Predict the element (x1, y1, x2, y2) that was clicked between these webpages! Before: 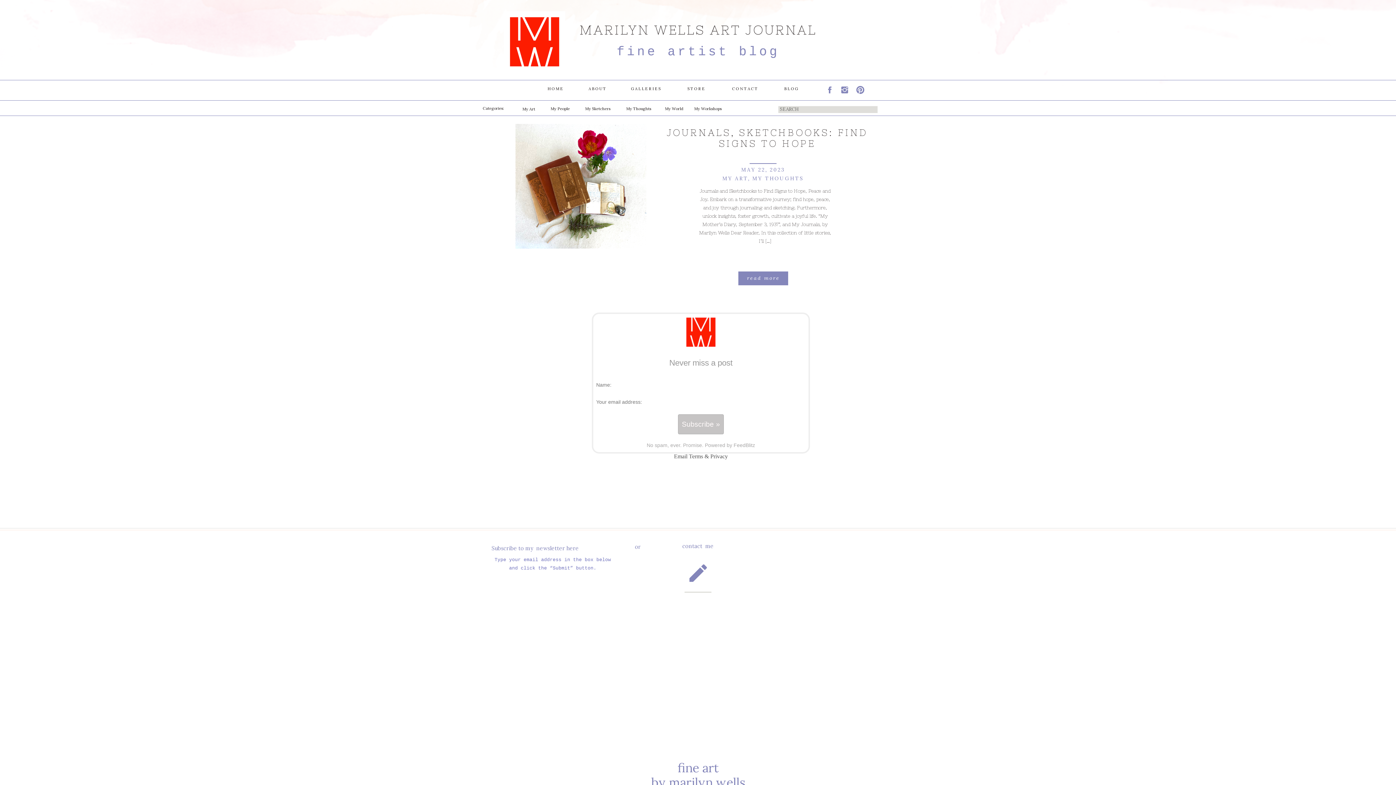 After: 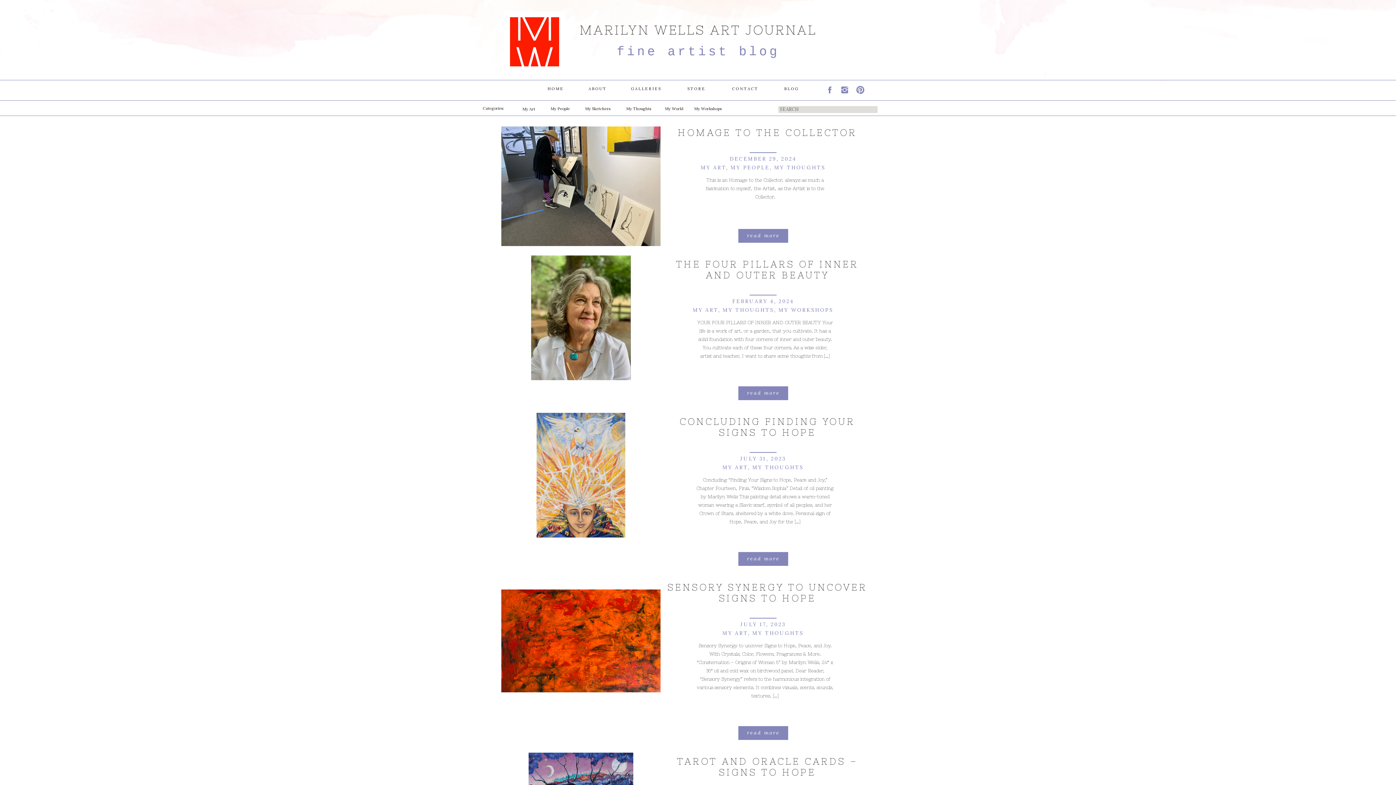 Action: bbox: (722, 175, 748, 181) label: MY ART